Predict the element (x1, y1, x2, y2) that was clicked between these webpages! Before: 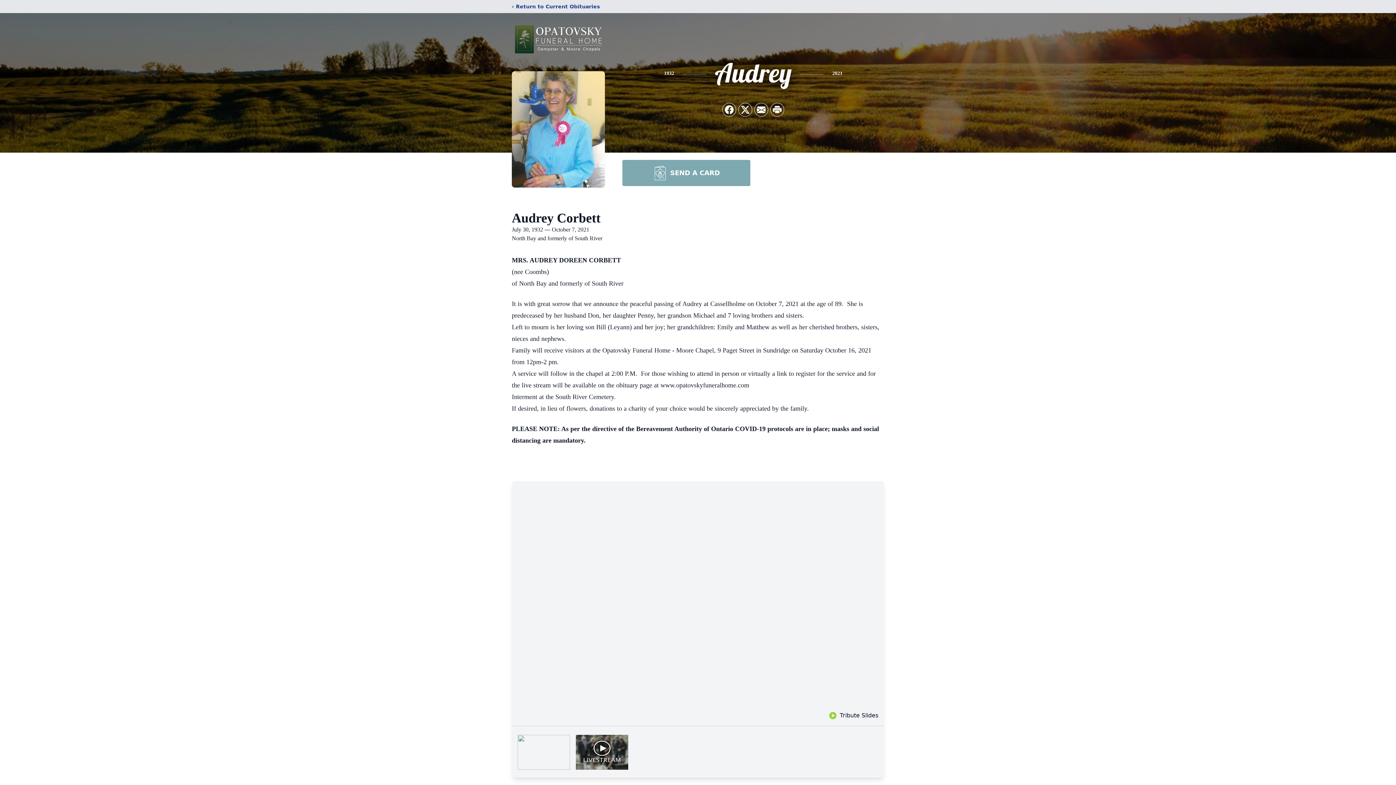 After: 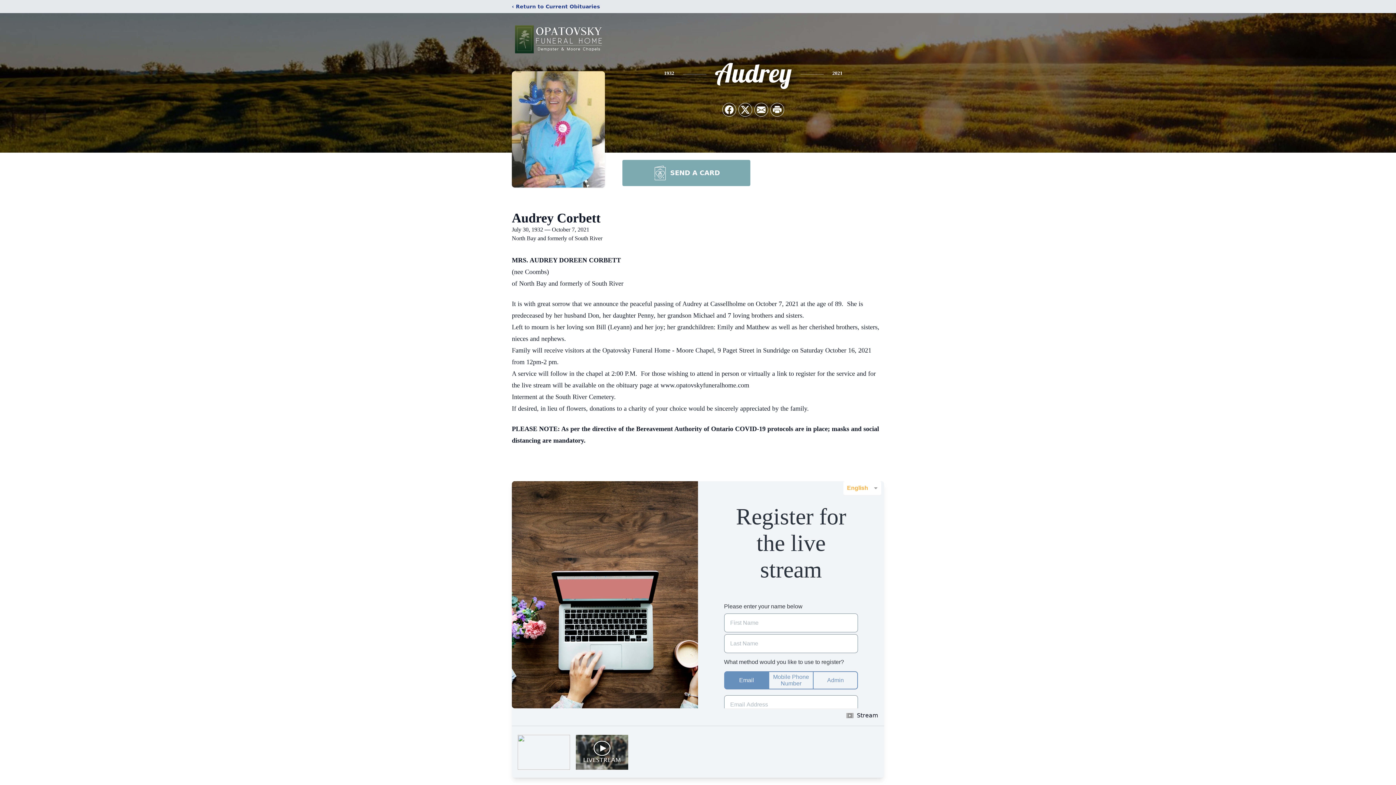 Action: bbox: (576, 735, 628, 772)